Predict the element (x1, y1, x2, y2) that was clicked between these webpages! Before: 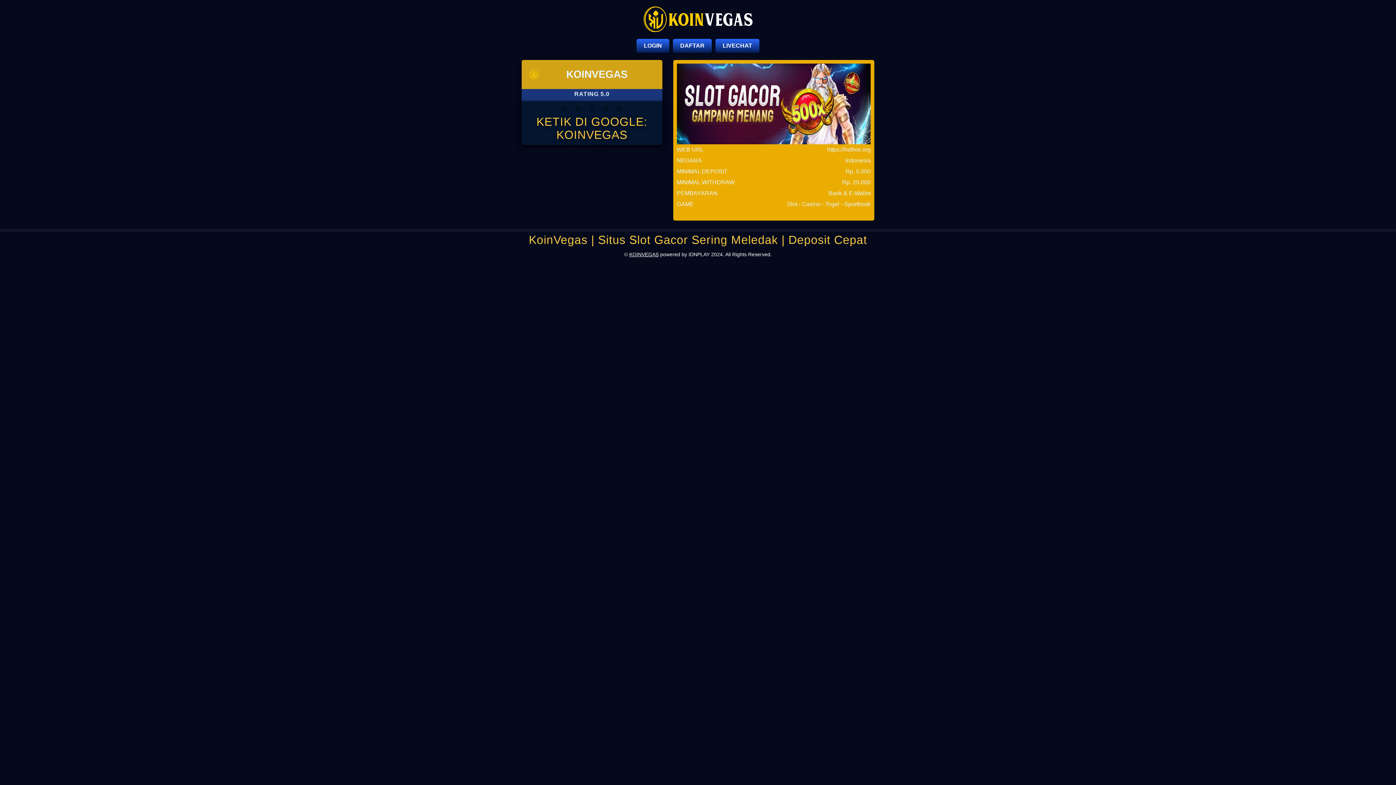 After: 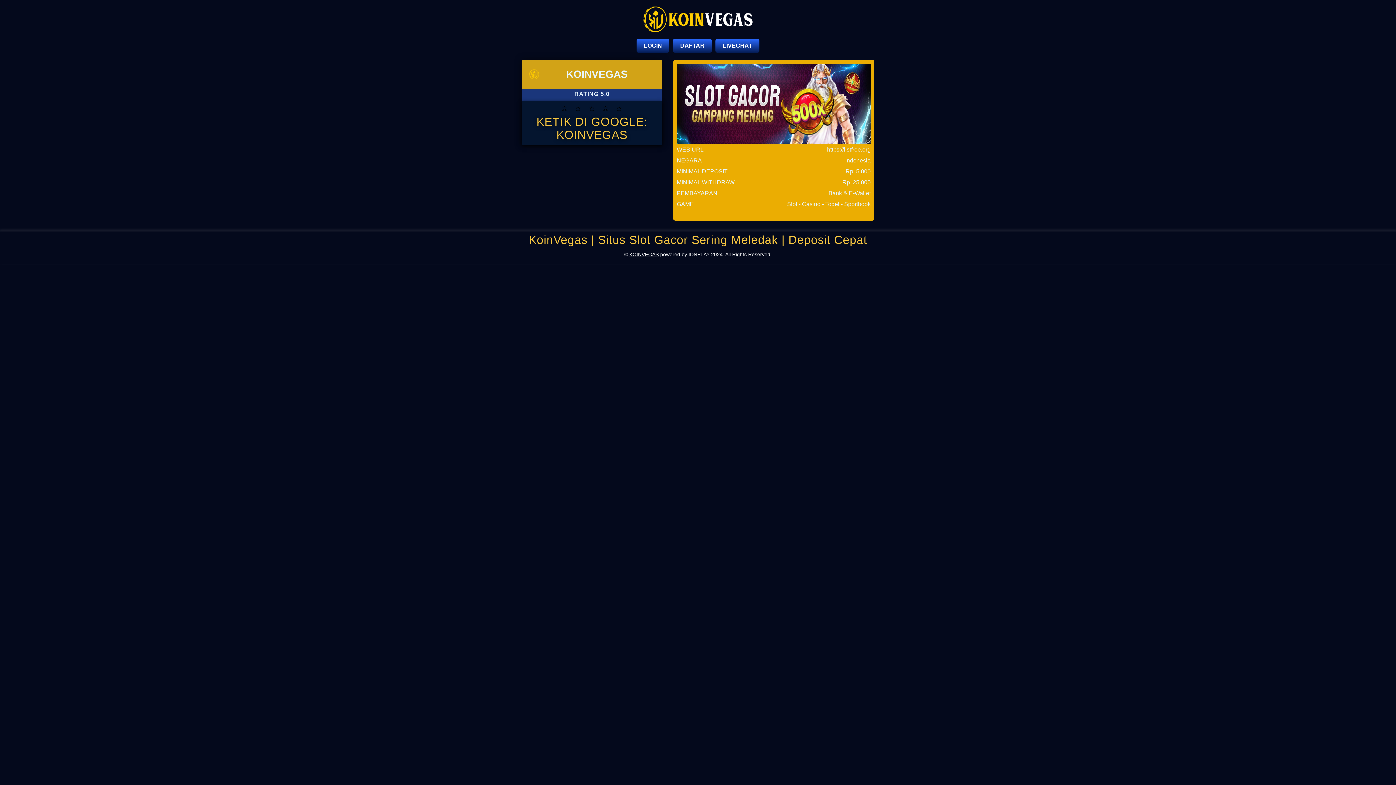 Action: bbox: (629, 251, 658, 257) label: KOINVEGAS